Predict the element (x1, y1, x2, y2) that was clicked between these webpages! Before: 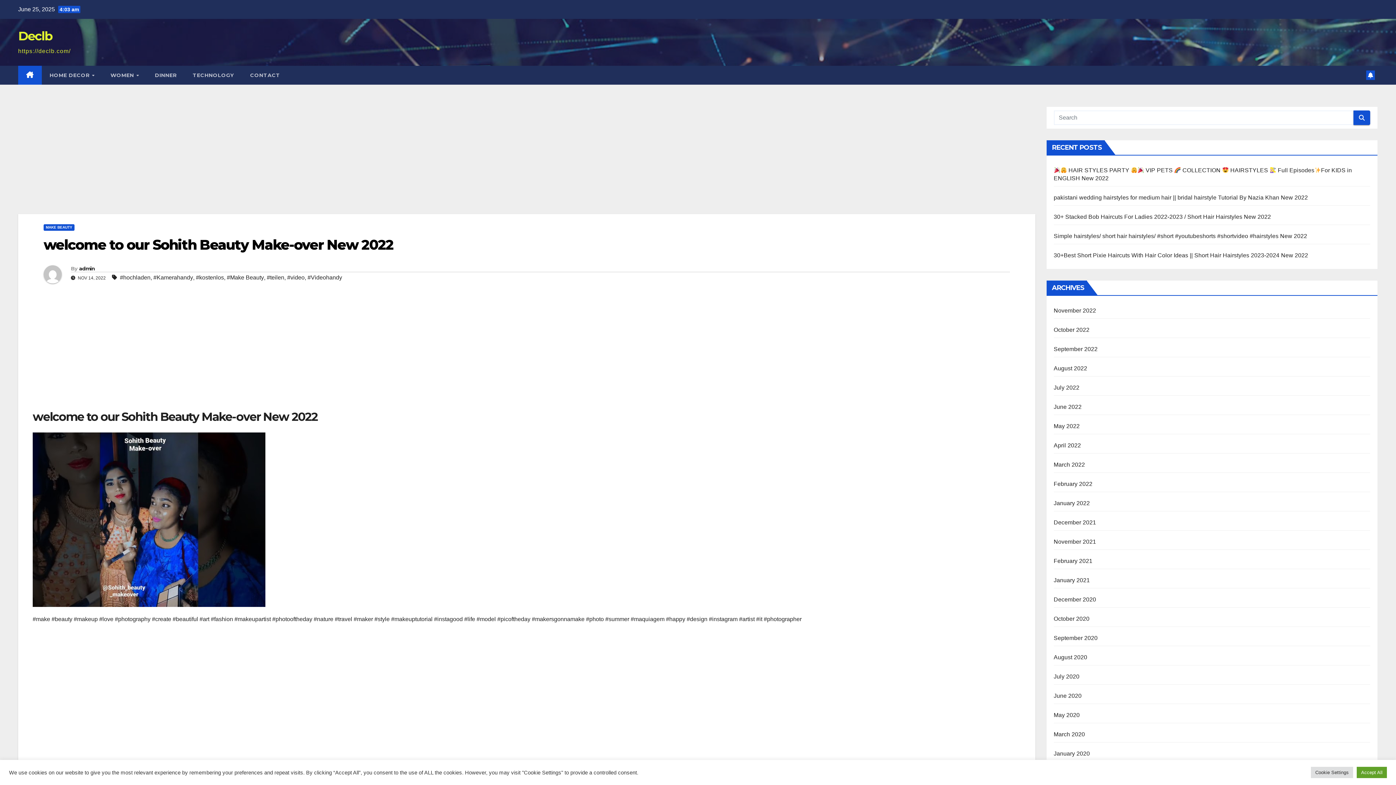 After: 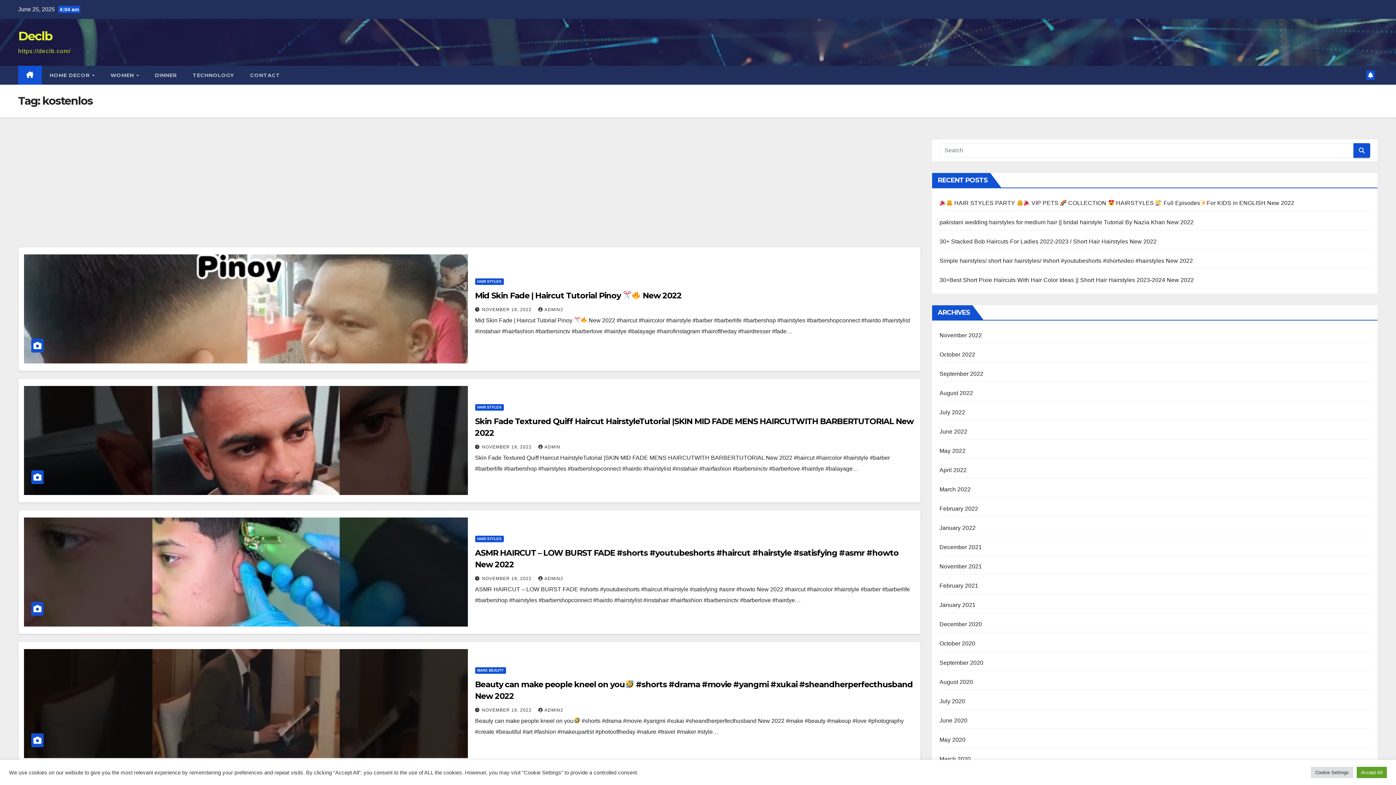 Action: label: #kostenlos bbox: (196, 272, 224, 283)